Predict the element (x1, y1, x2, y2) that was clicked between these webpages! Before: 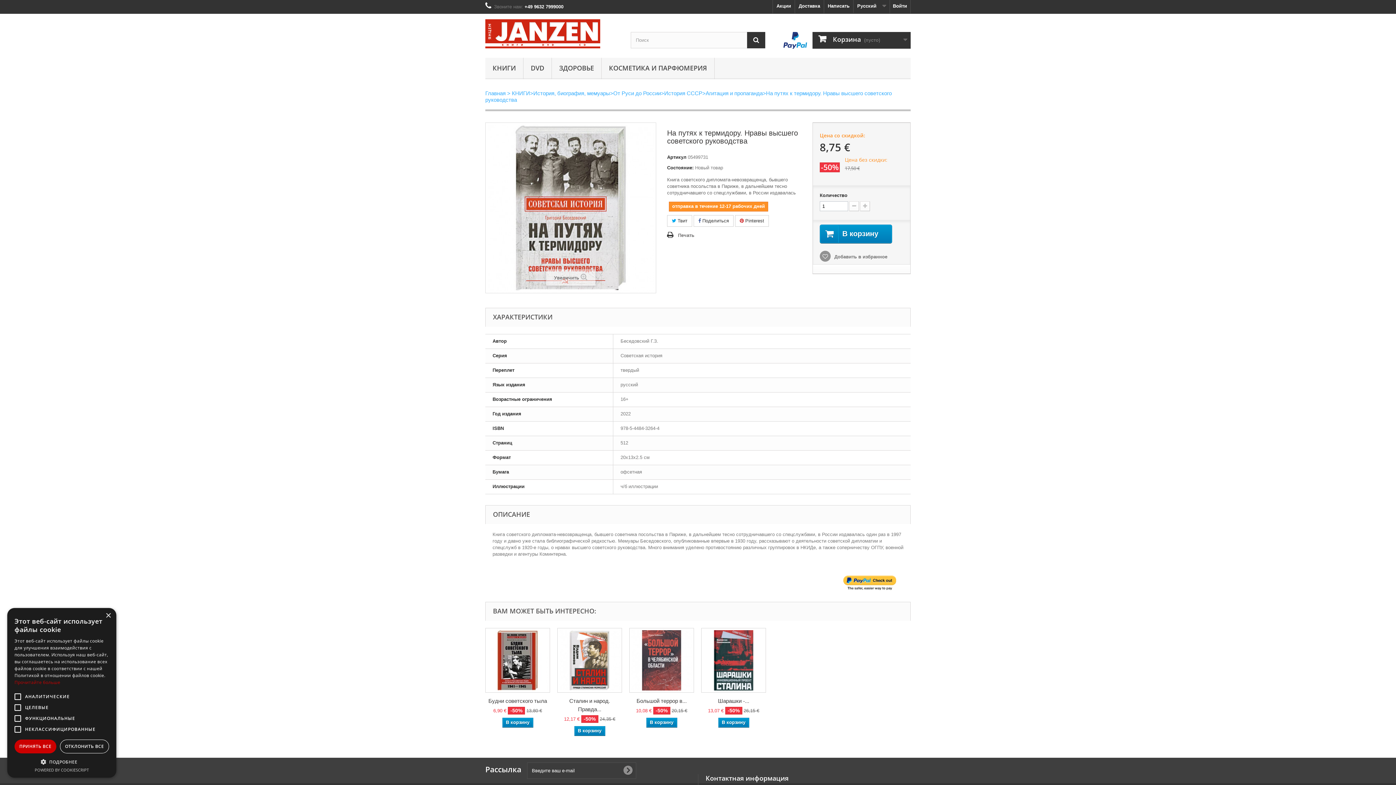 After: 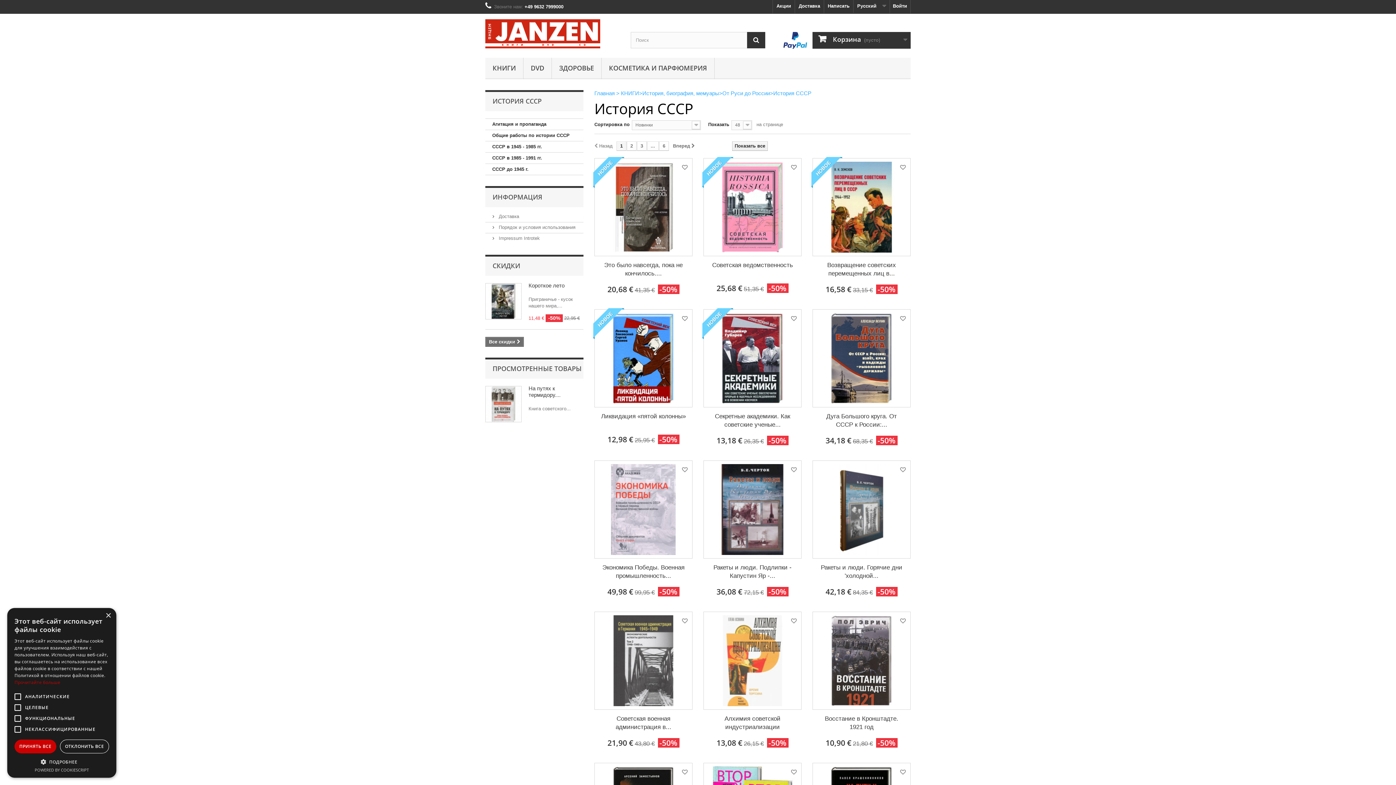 Action: bbox: (664, 90, 702, 96) label: История СССР